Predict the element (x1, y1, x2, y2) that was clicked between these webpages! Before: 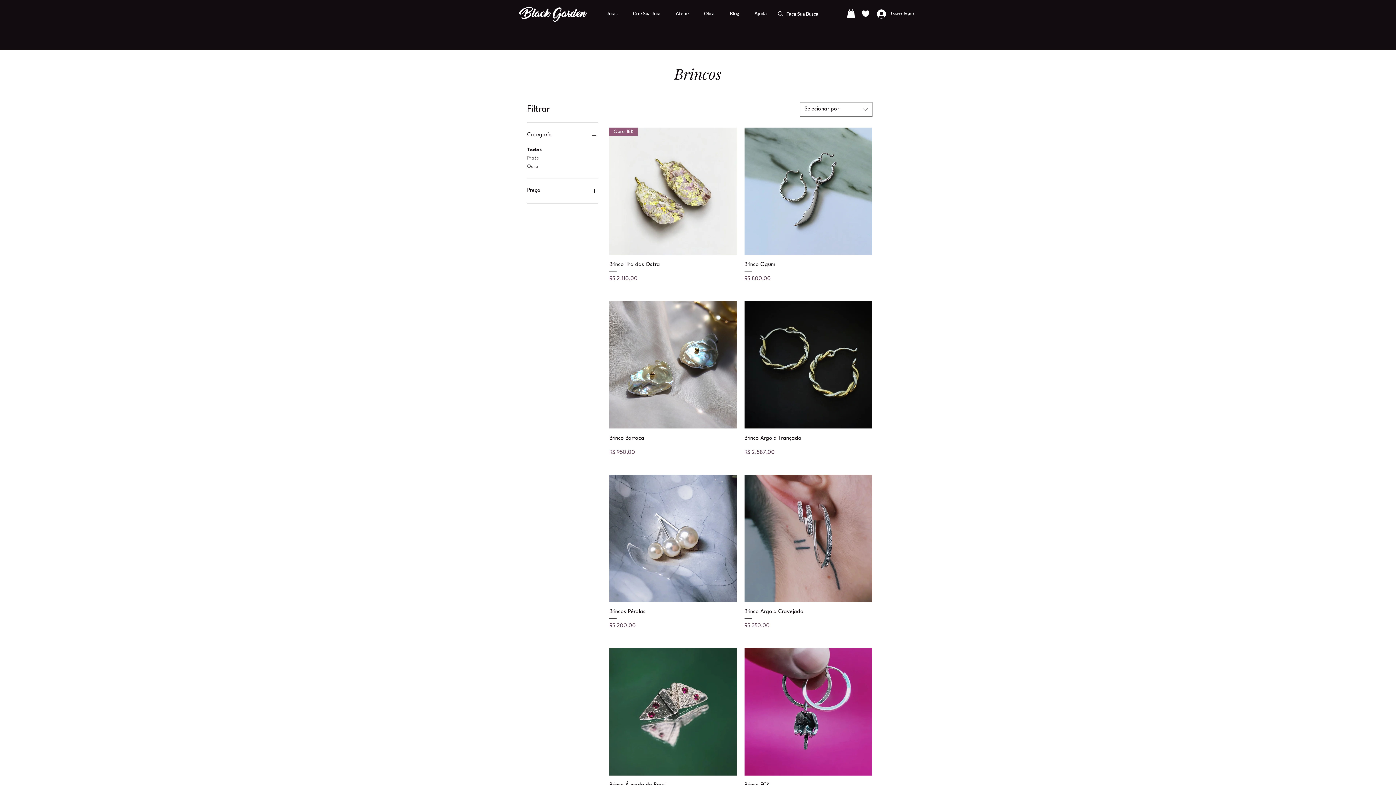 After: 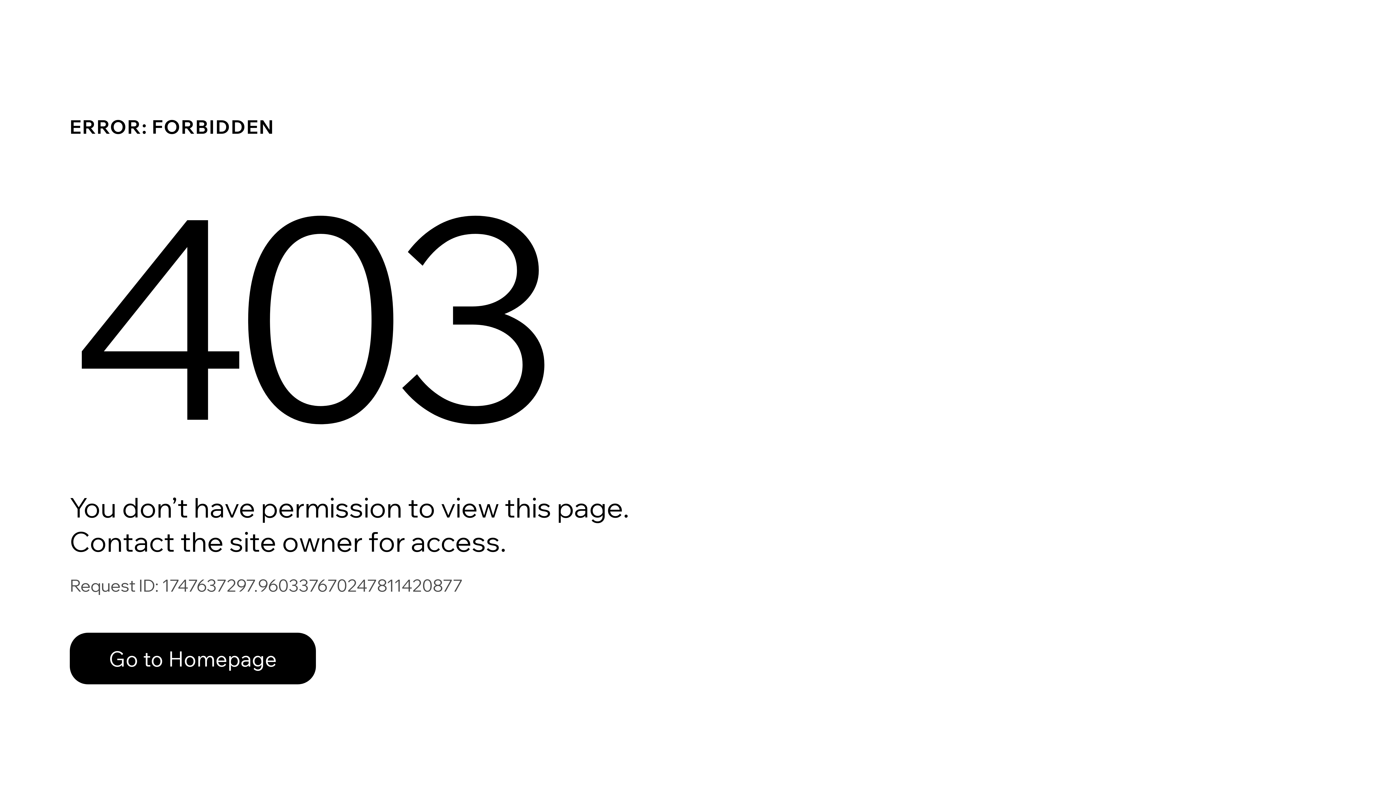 Action: label: Lista de Desejos bbox: (859, 7, 872, 20)